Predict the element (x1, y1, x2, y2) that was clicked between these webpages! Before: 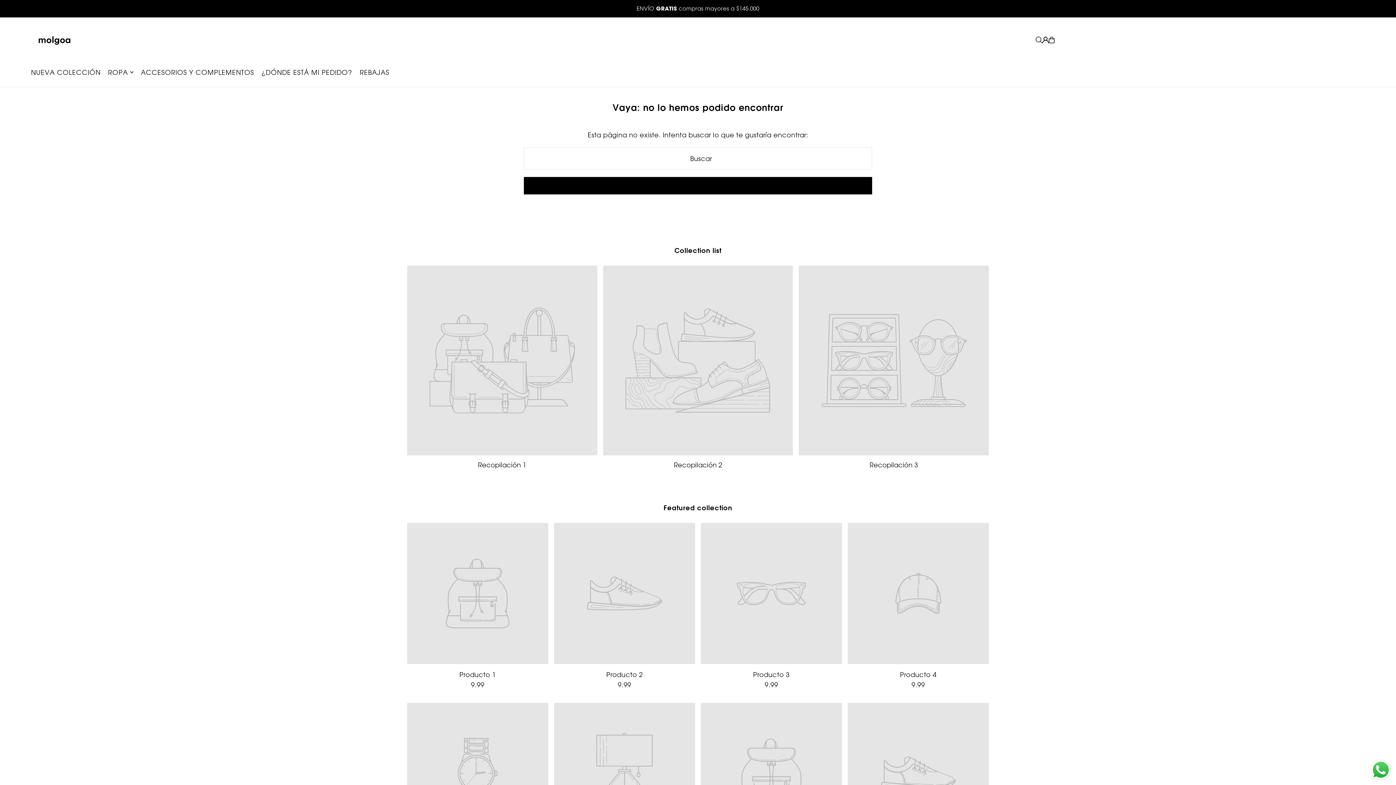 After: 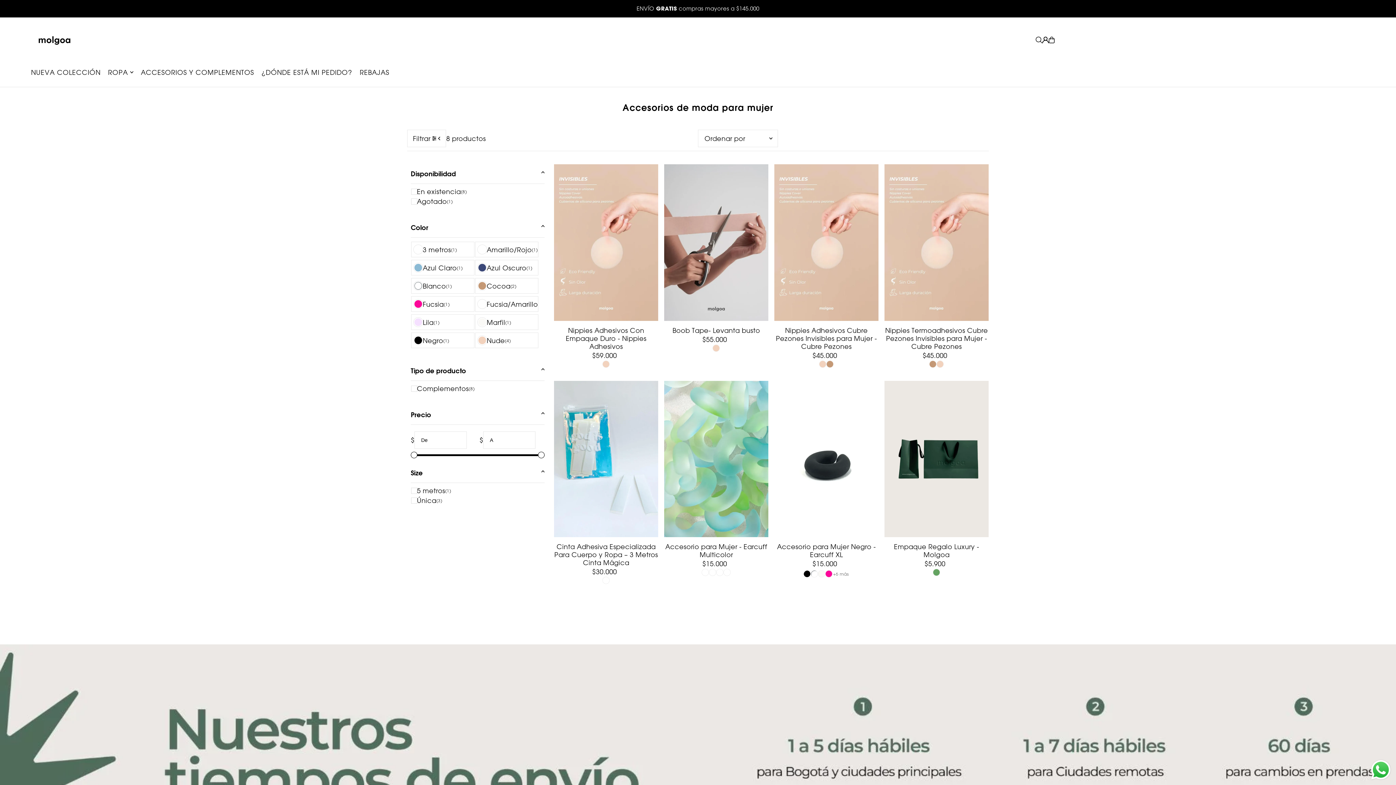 Action: bbox: (140, 68, 259, 76) label: ACCESORIOS Y COMPLEMENTOS